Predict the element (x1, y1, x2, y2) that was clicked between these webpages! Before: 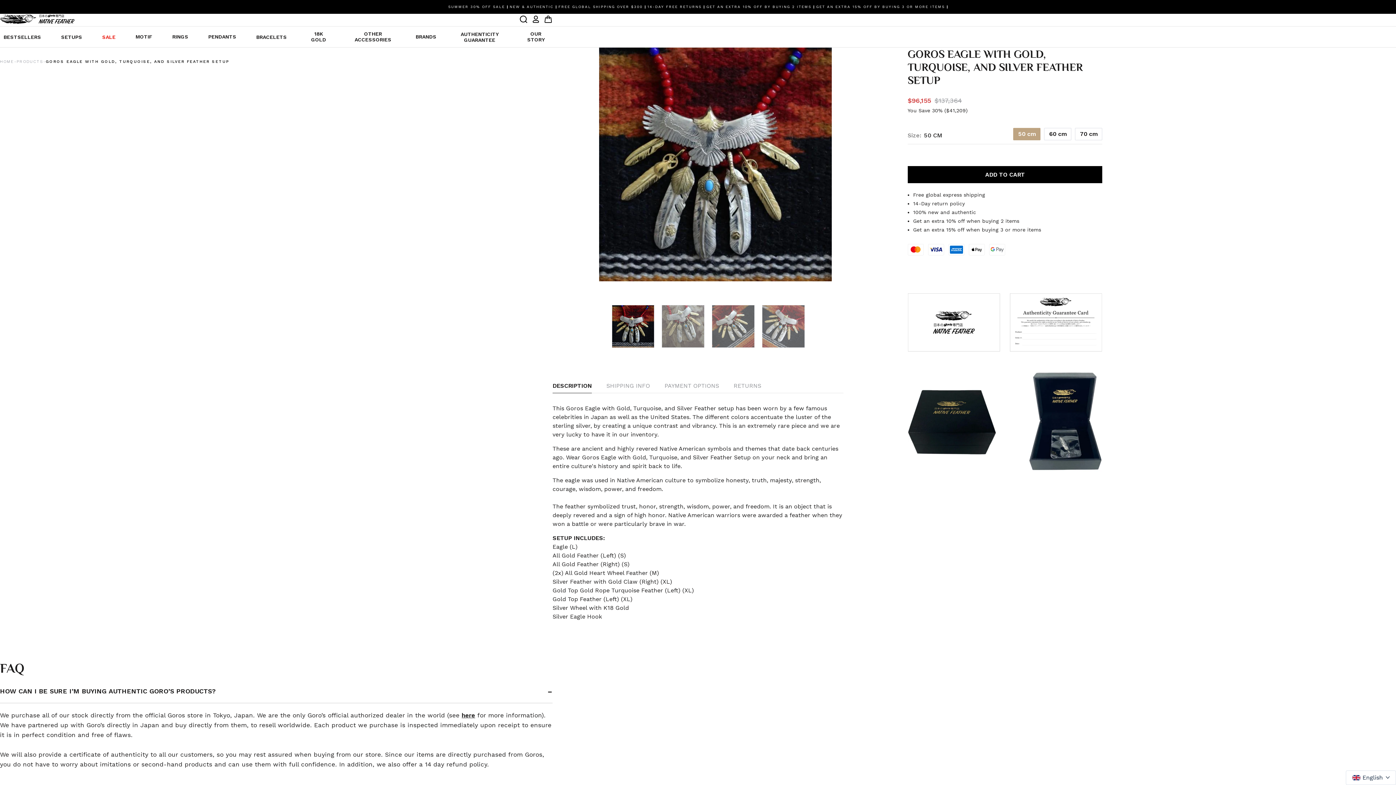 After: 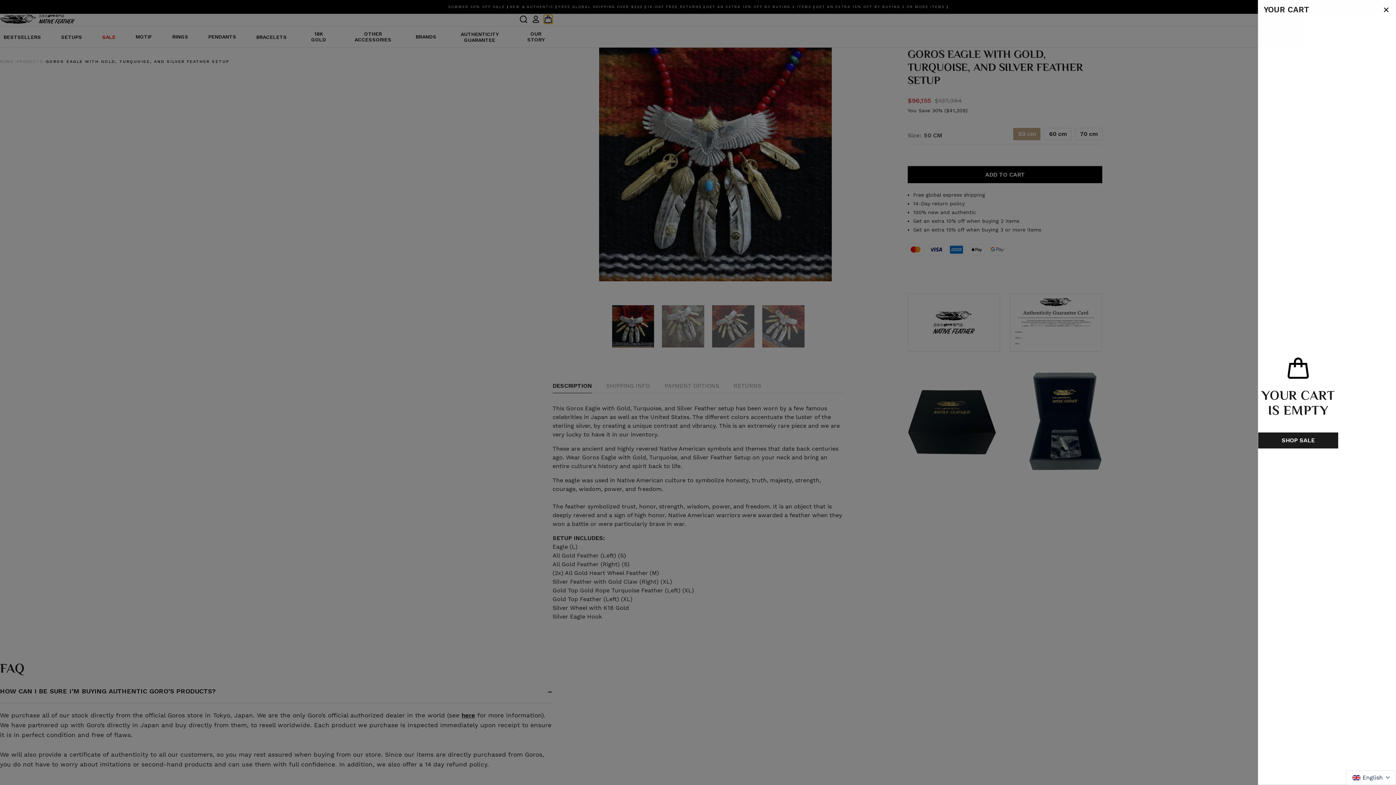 Action: bbox: (544, 14, 552, 23)